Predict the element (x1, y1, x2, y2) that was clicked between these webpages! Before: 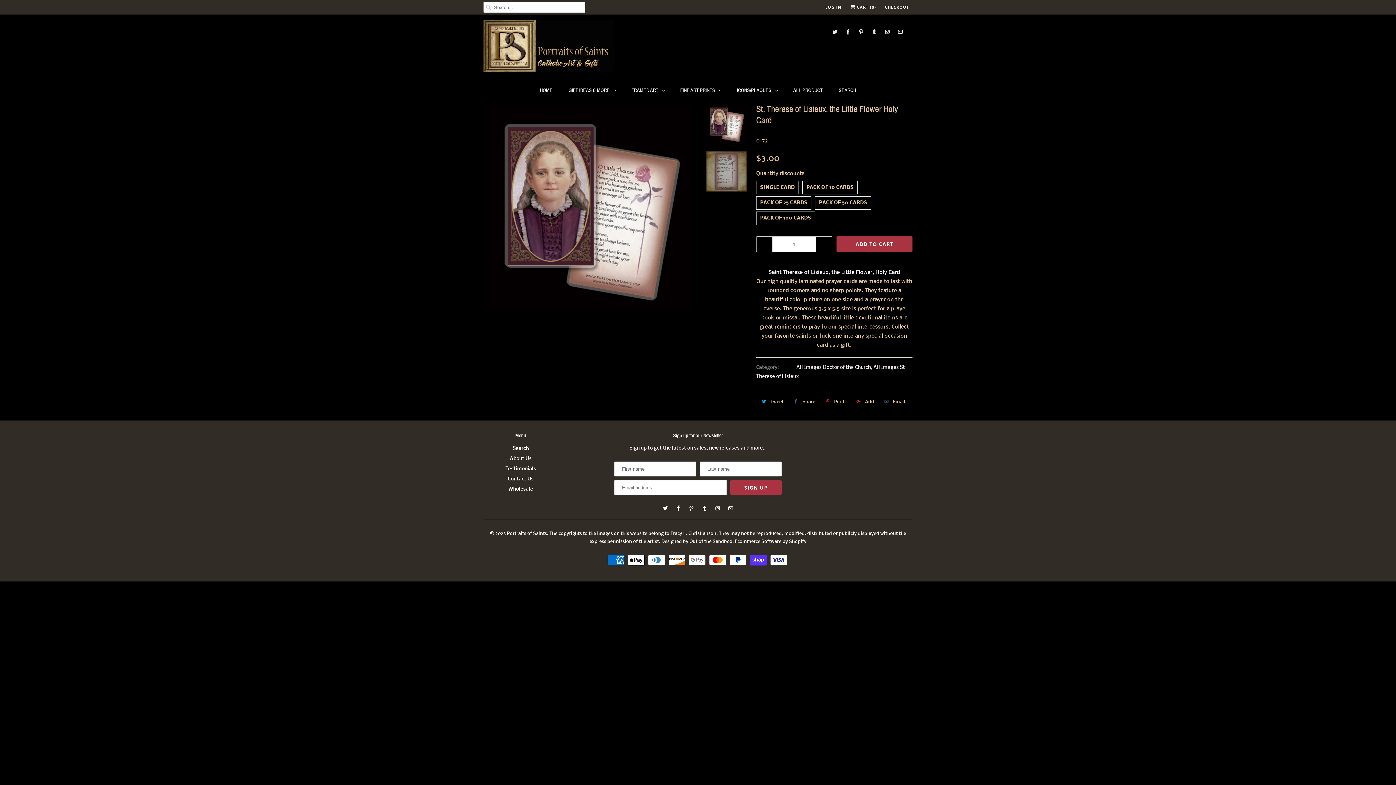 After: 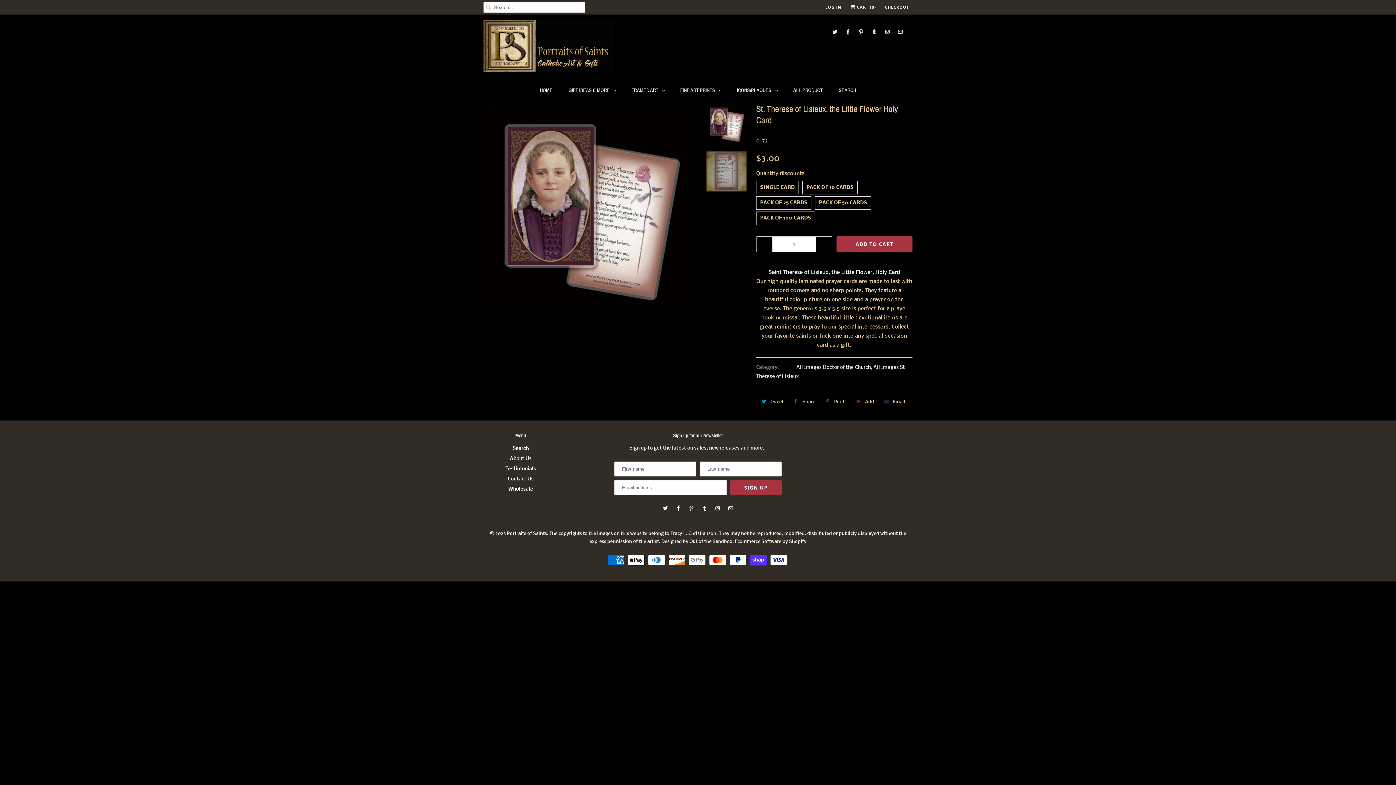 Action: label: Email bbox: (880, 395, 907, 408)